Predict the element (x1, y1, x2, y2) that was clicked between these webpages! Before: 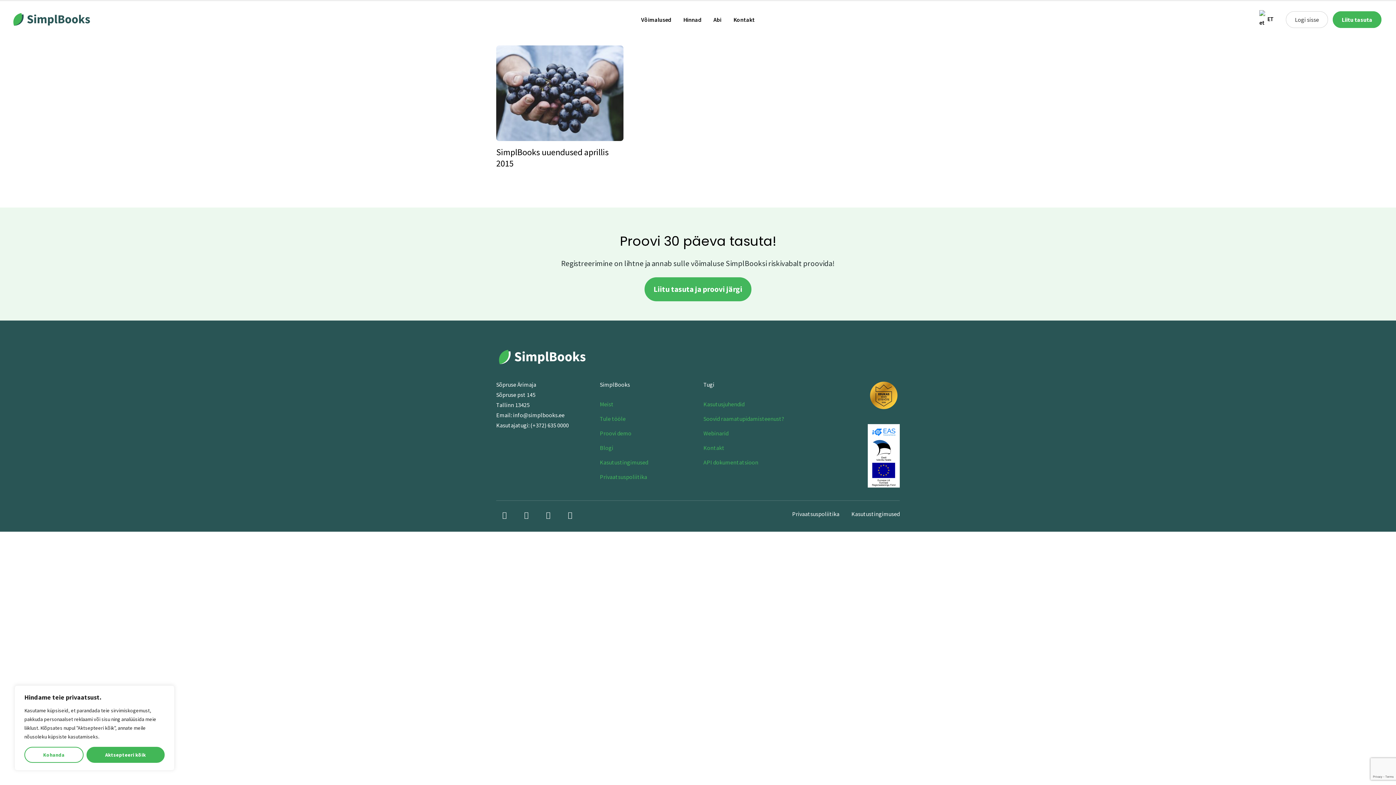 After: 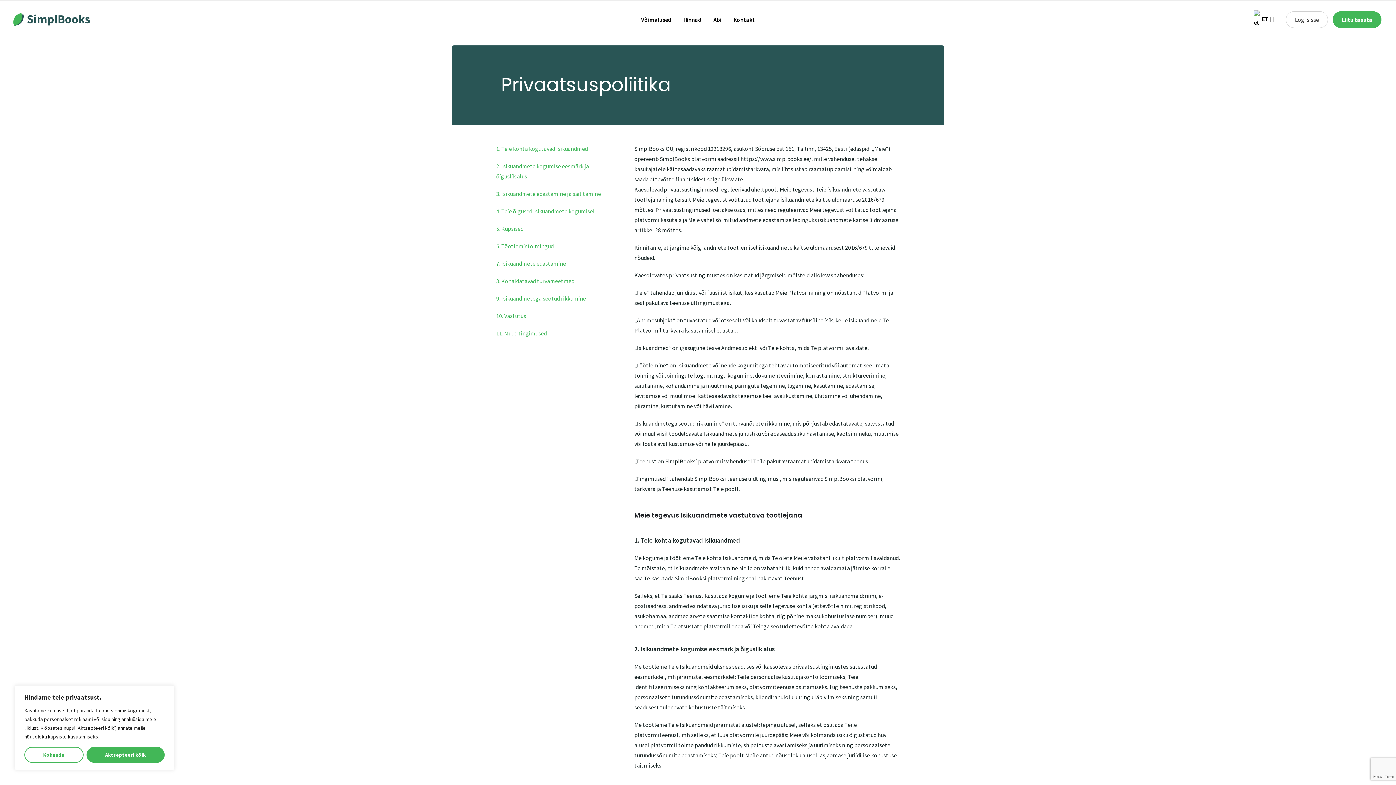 Action: bbox: (600, 473, 647, 480) label: Privaatsuspoliitika